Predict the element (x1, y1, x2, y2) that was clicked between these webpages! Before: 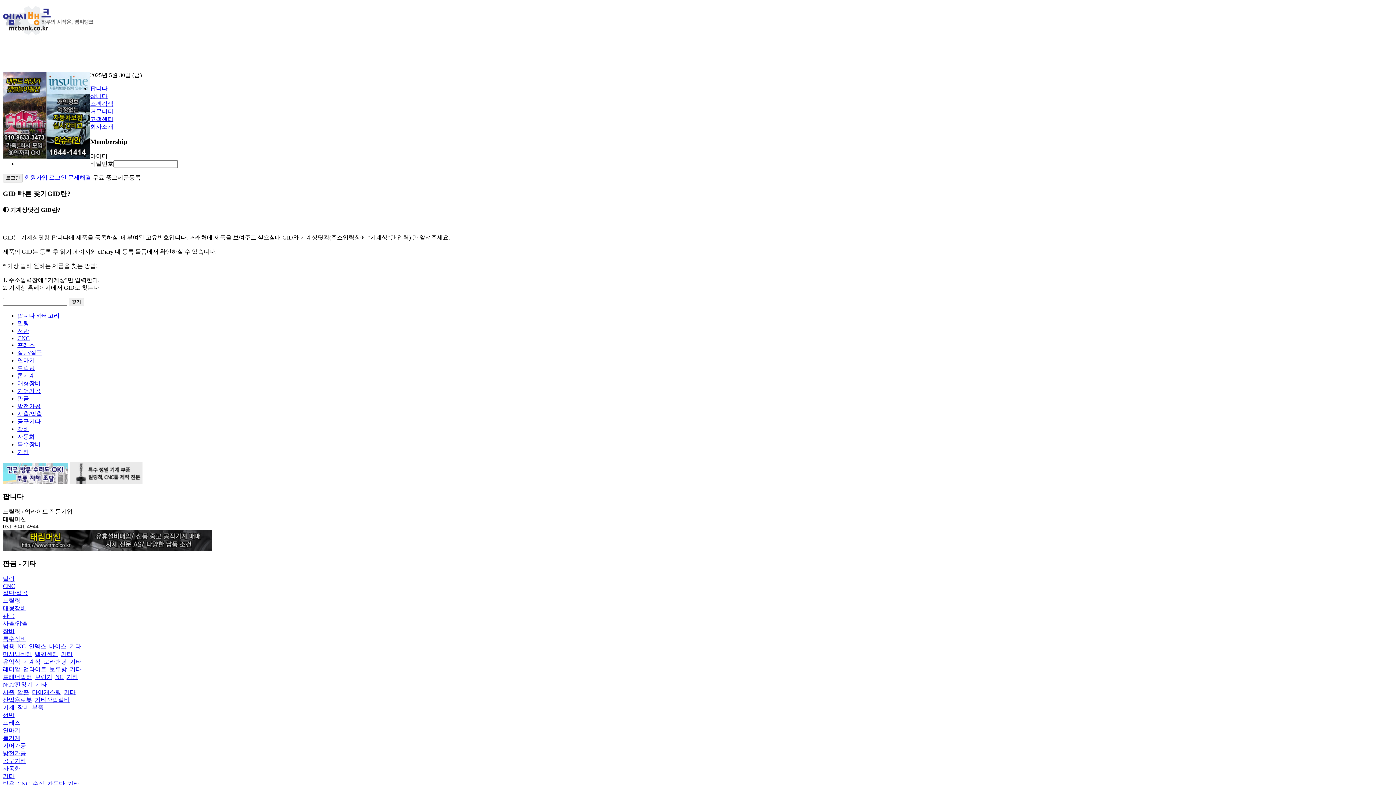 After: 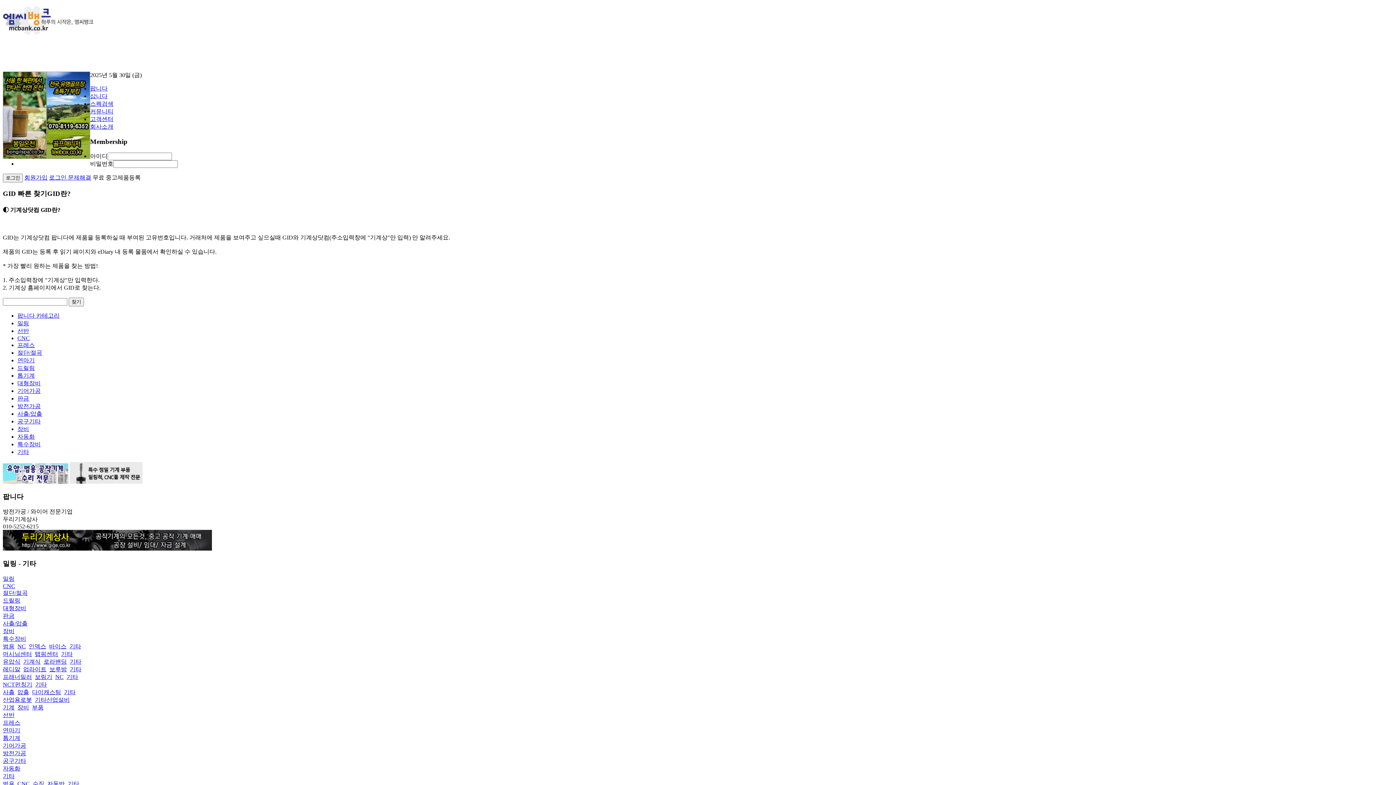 Action: label: 기타 bbox: (69, 643, 81, 649)